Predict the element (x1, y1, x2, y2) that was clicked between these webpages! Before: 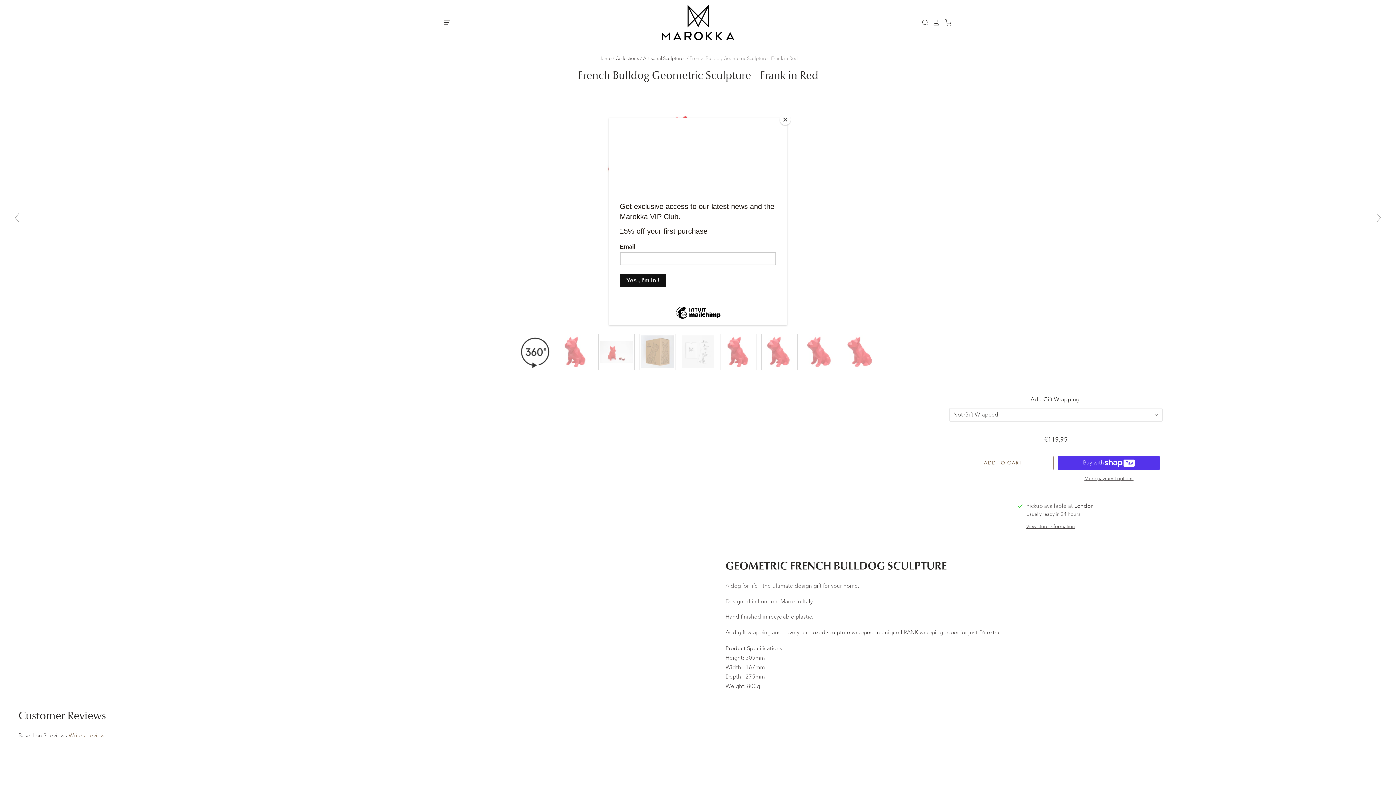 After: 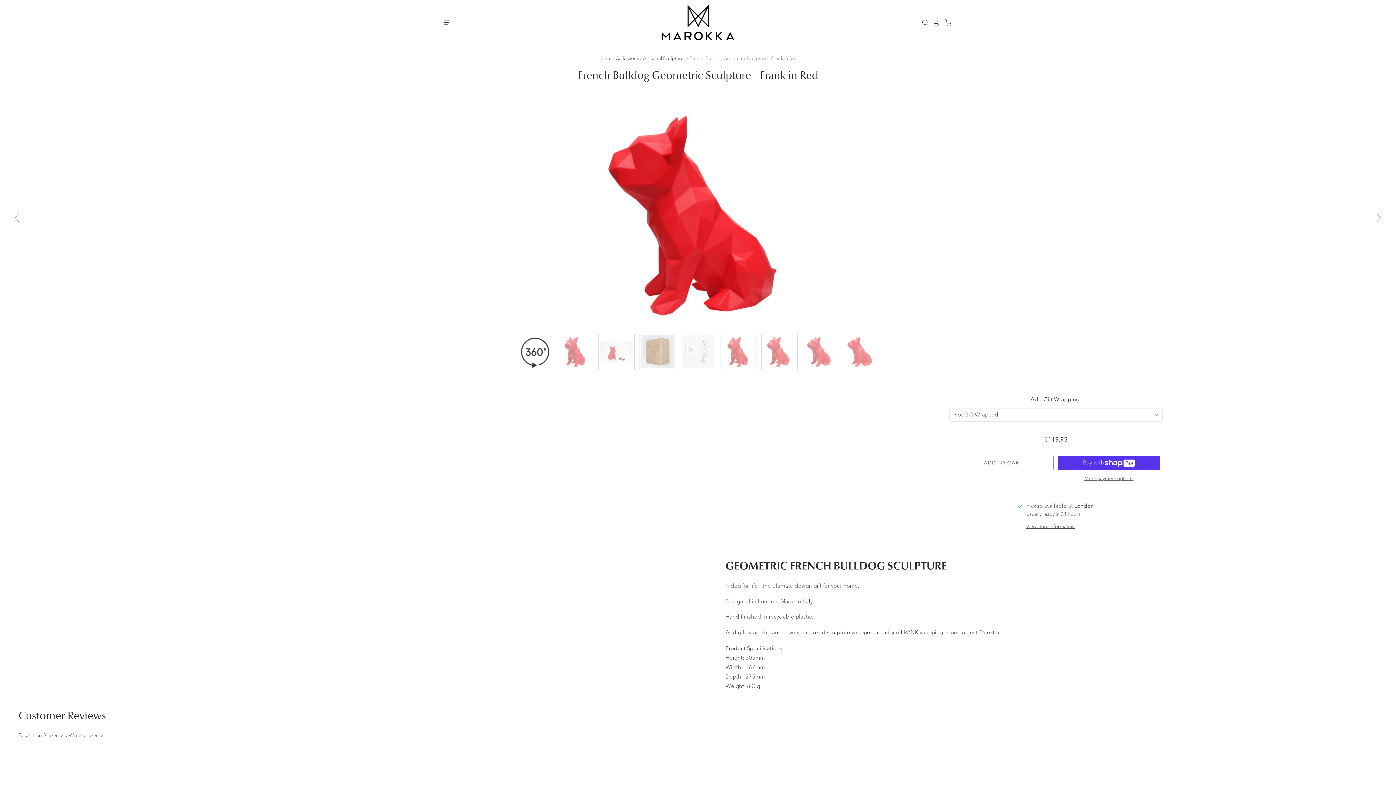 Action: label: Close bbox: (780, 114, 790, 125)